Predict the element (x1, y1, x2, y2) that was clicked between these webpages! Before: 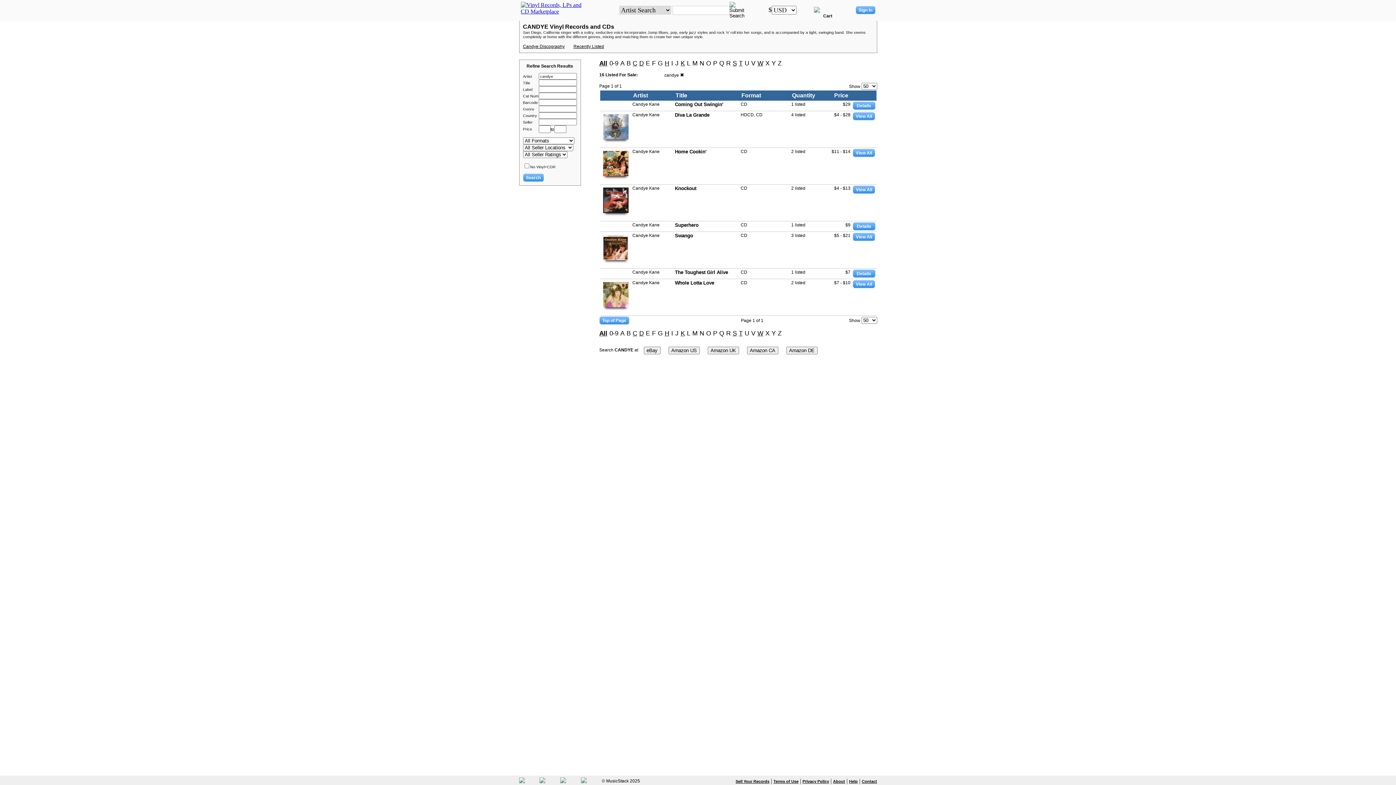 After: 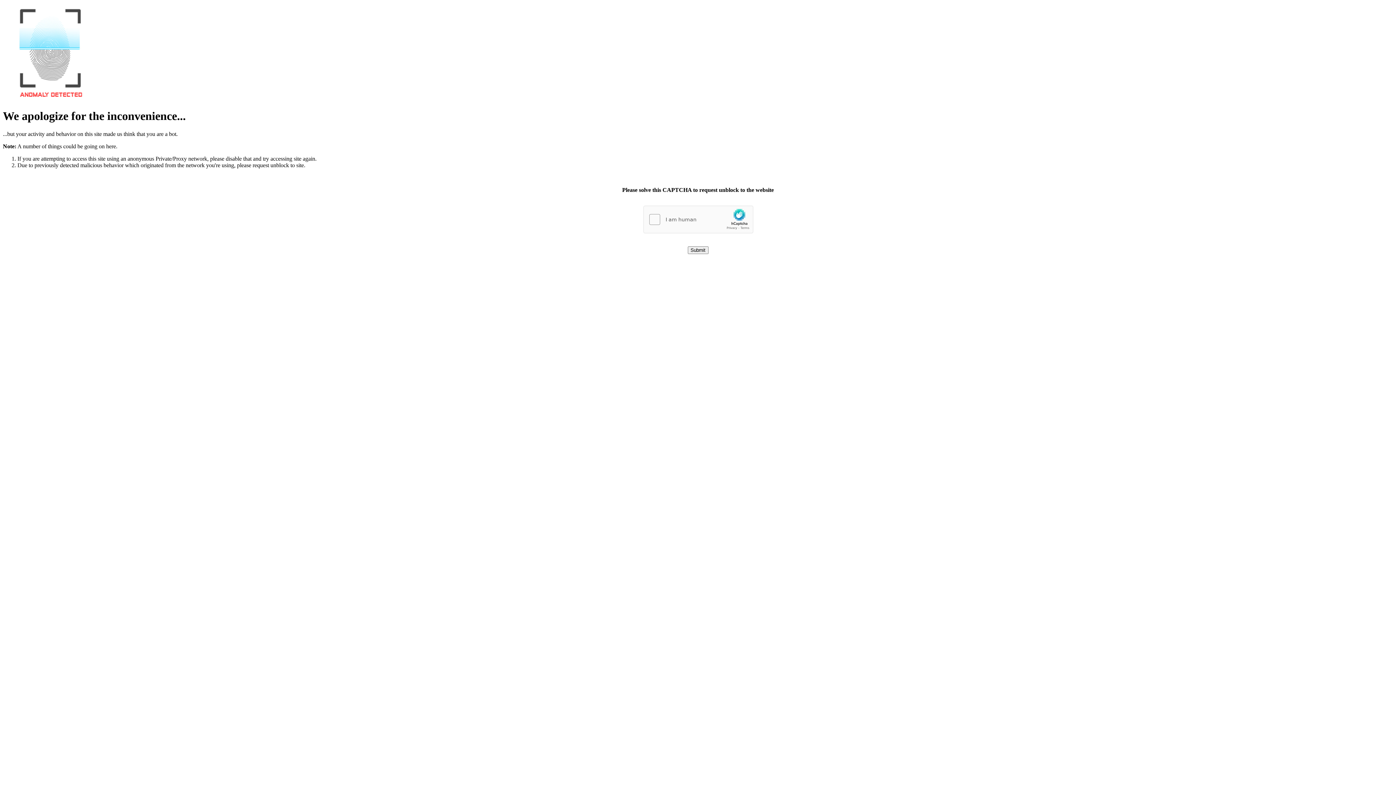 Action: bbox: (675, 149, 706, 154) label: Home Cookin'